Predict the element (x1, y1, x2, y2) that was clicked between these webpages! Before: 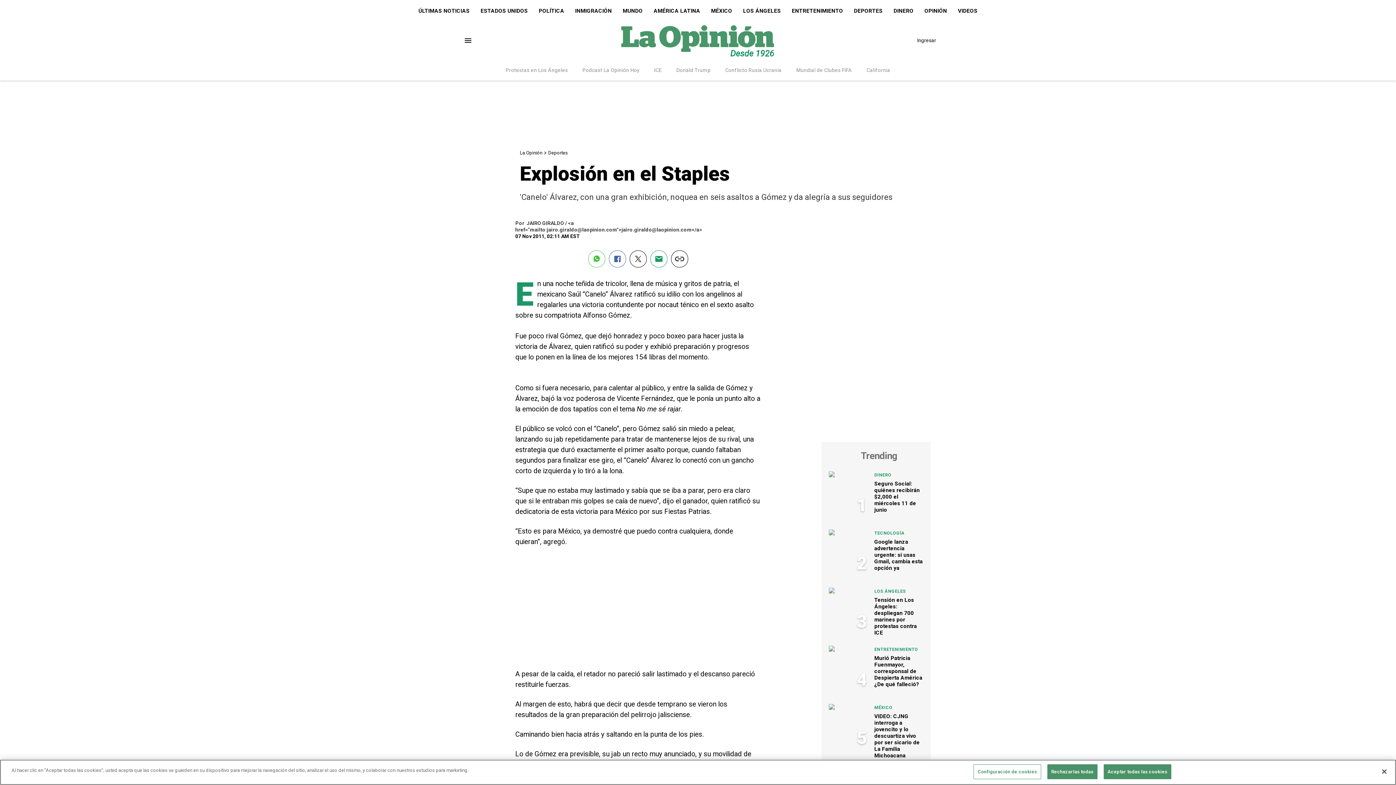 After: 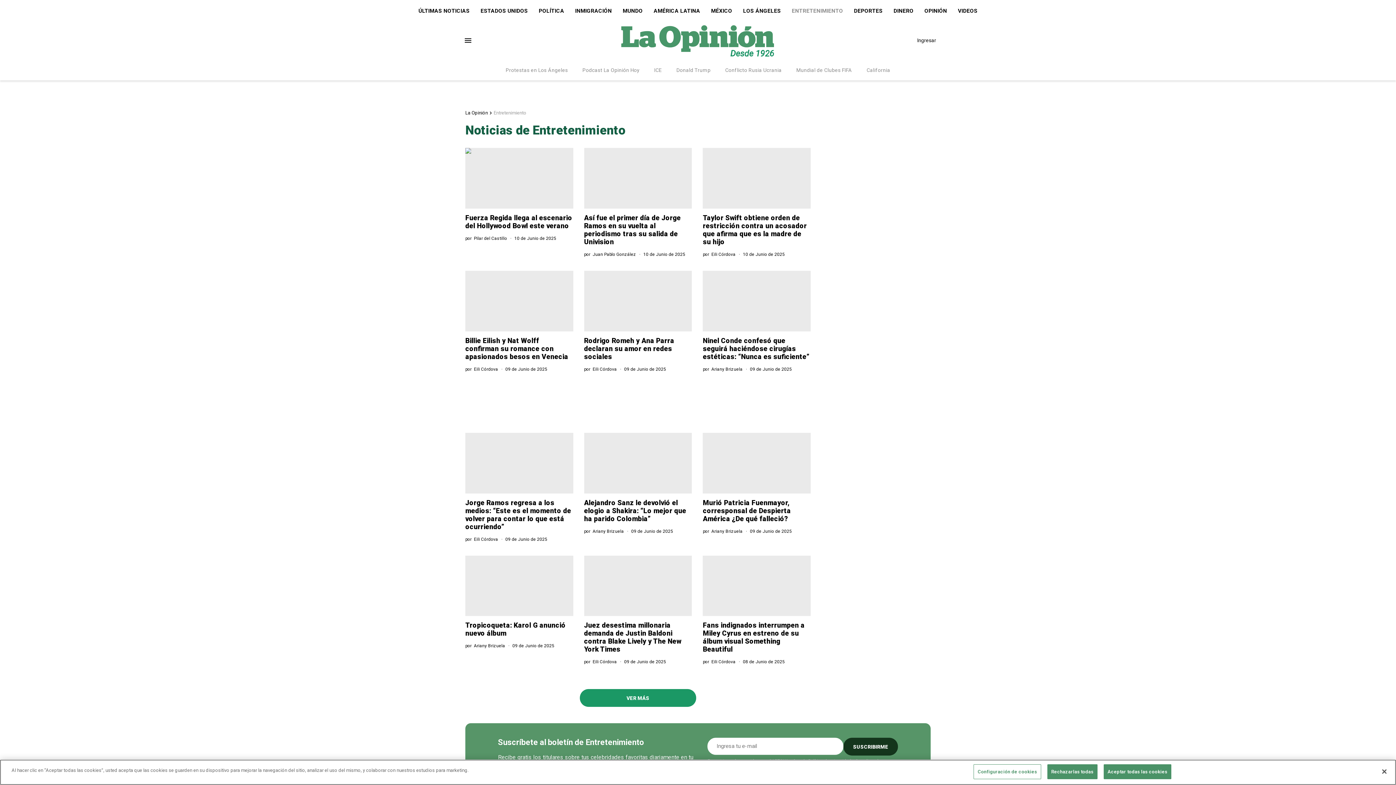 Action: bbox: (874, 647, 918, 652) label: ENTRETENIMIENTO